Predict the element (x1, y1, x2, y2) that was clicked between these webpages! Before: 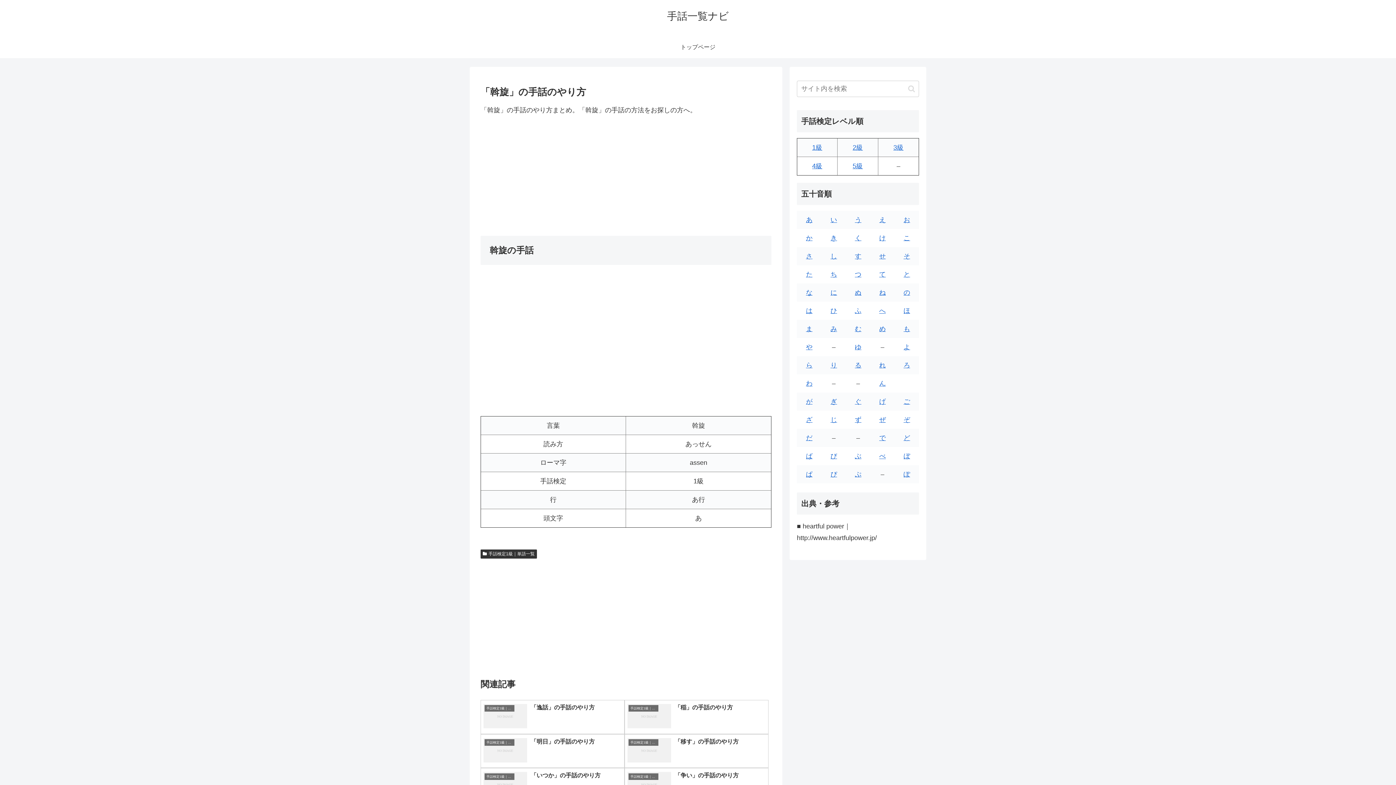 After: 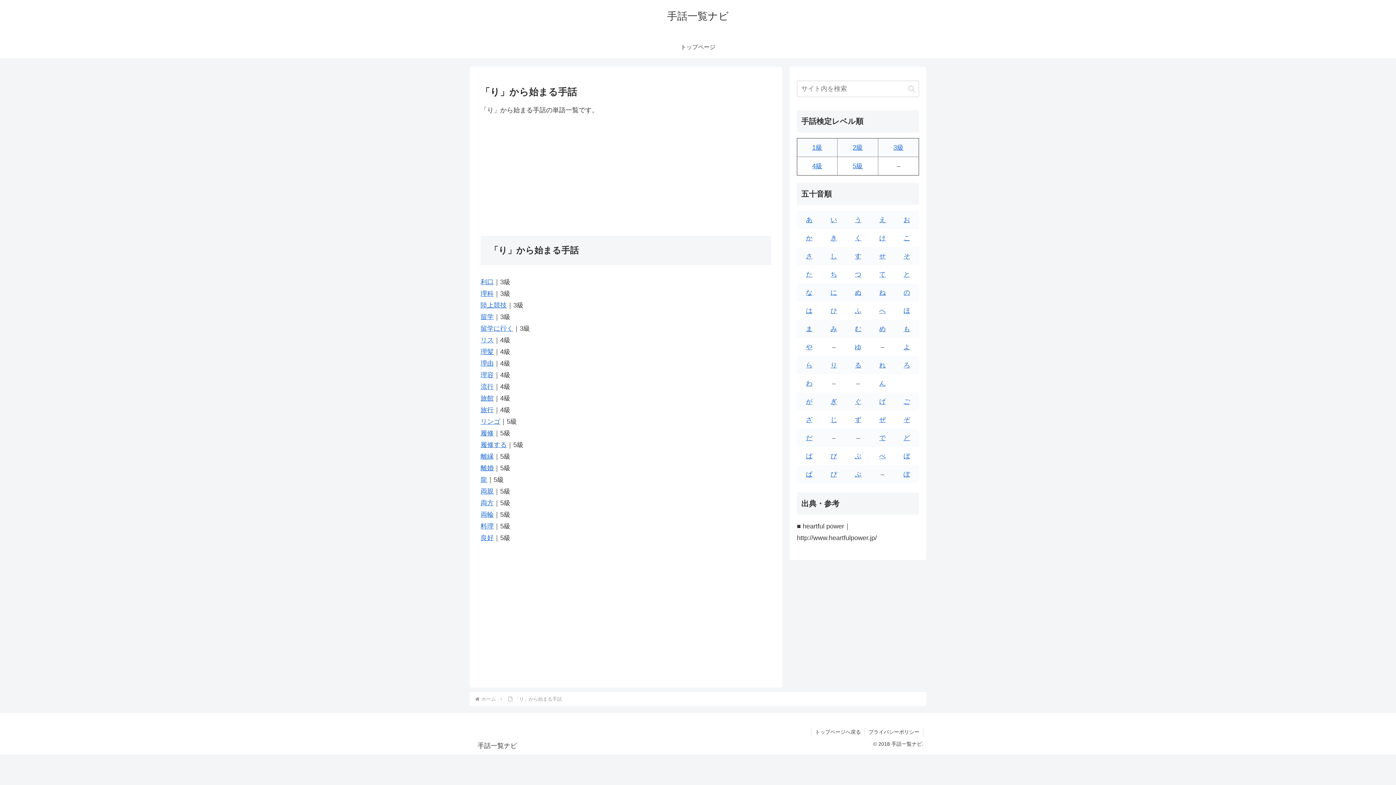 Action: bbox: (830, 361, 837, 369) label: り